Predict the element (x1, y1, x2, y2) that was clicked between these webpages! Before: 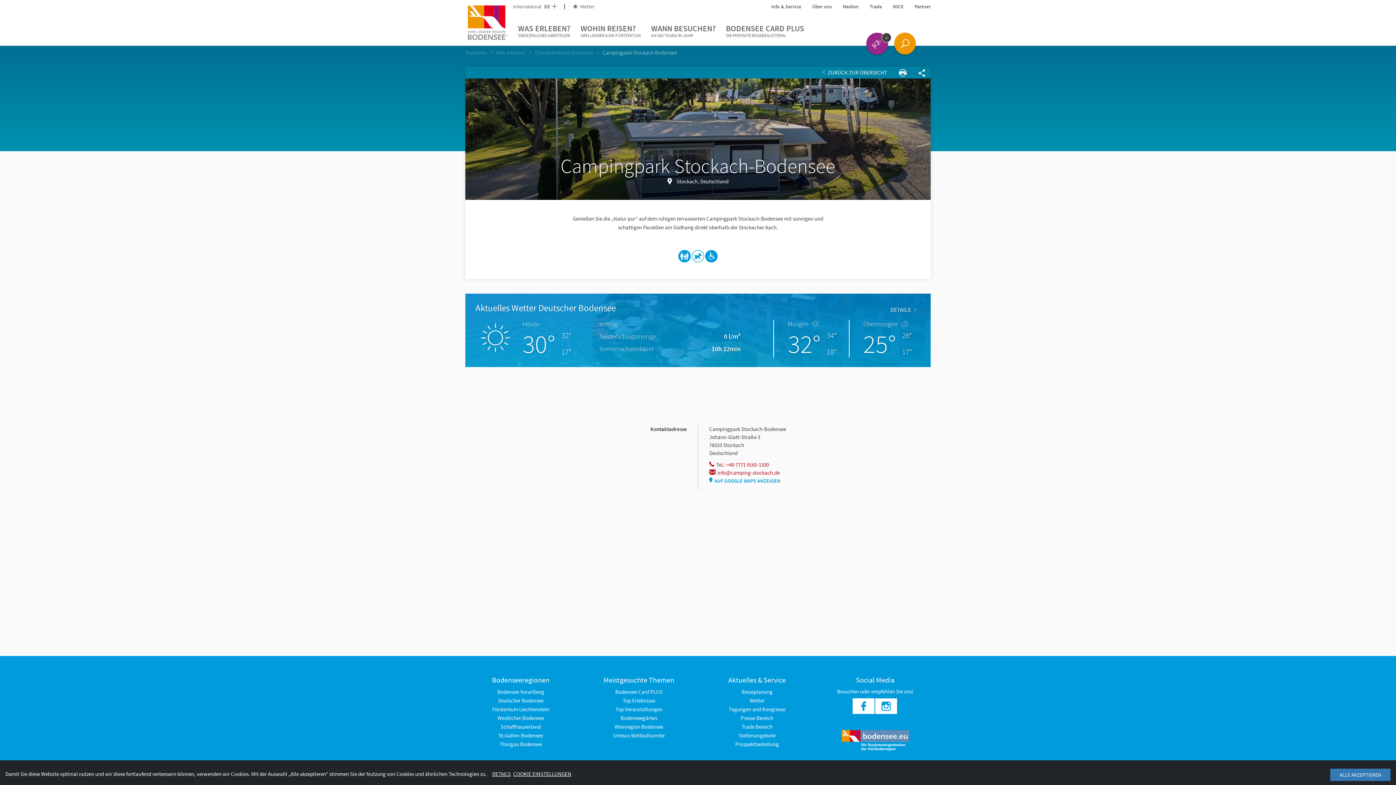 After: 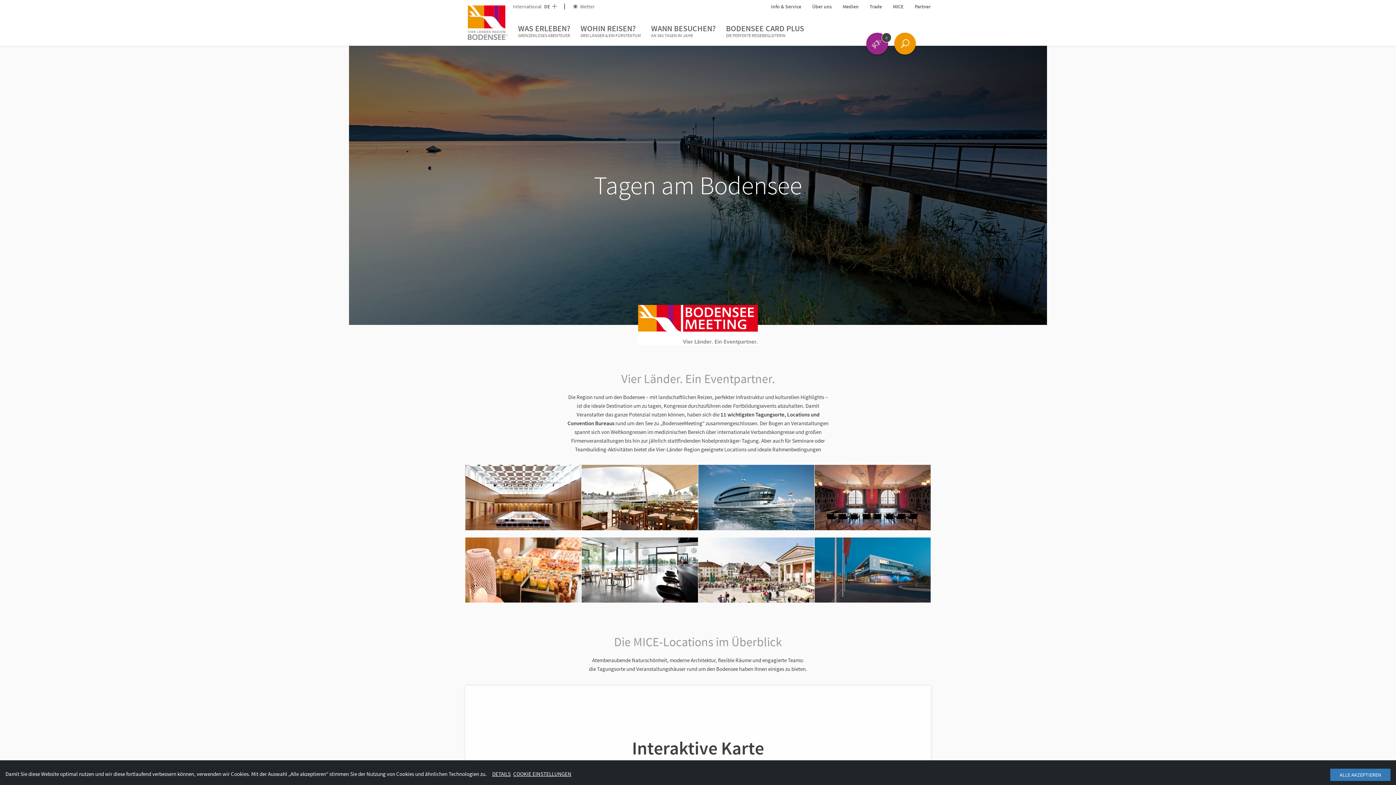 Action: bbox: (893, 3, 904, 9) label: MICE